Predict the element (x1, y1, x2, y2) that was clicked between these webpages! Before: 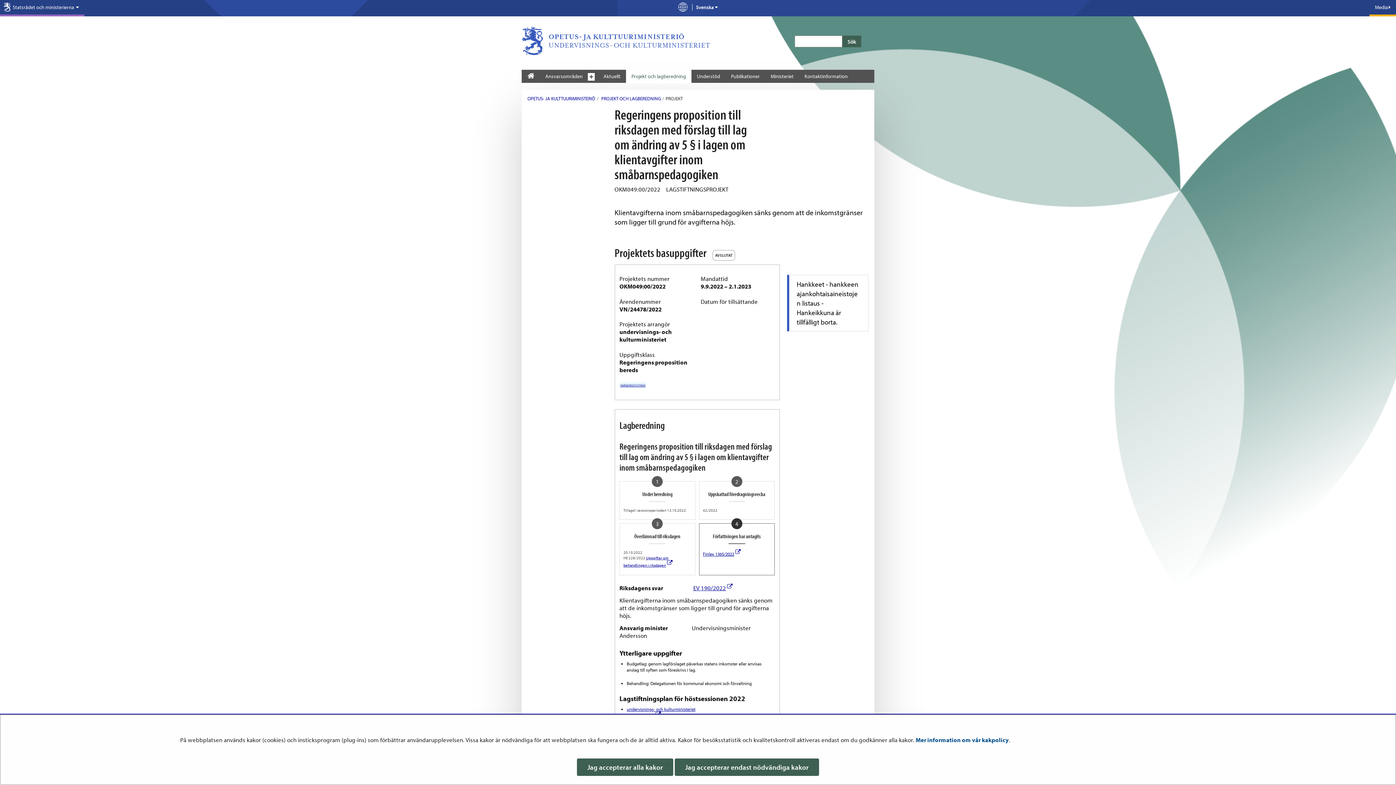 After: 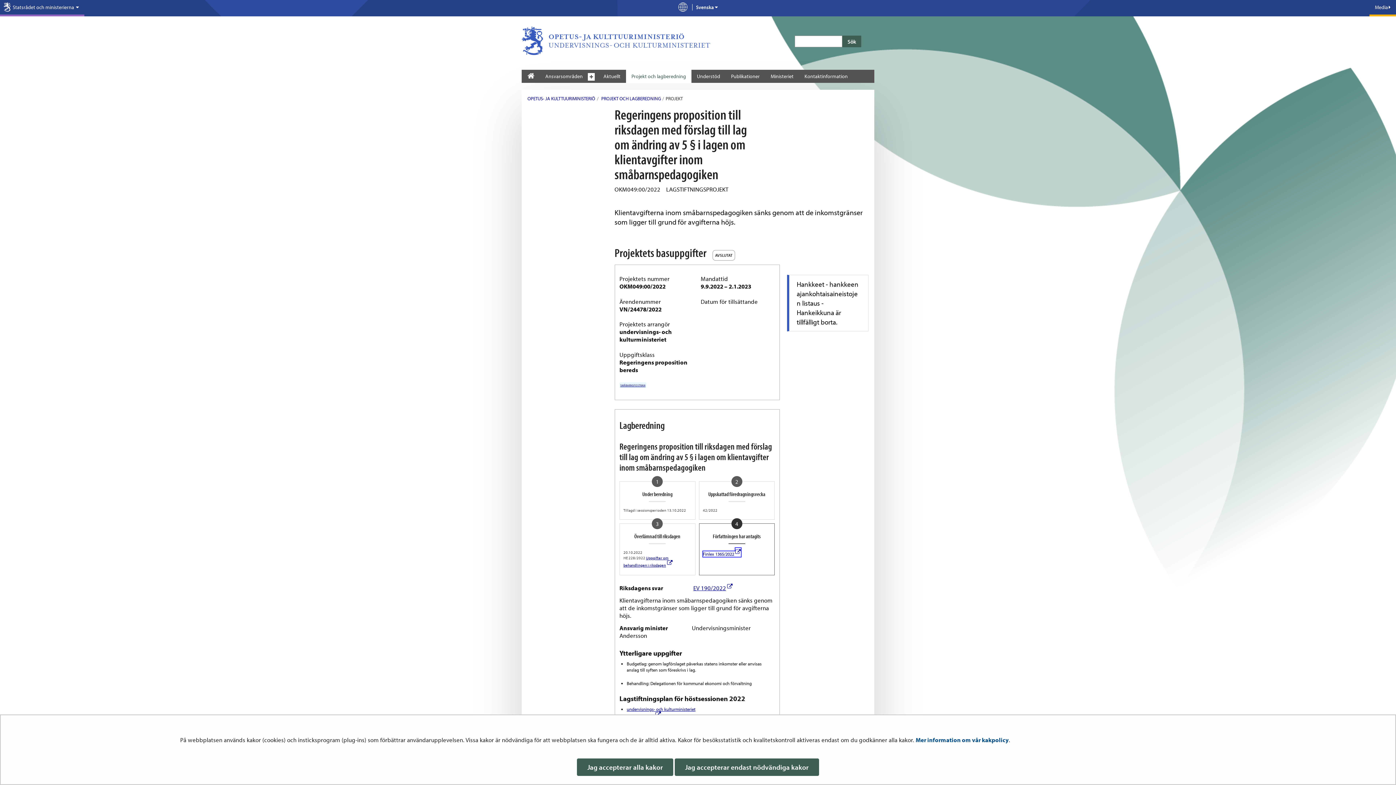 Action: bbox: (703, 551, 740, 557) label: Finlex 1365/2022
Länk till en annan webbplats
Öppnas i en ny flik